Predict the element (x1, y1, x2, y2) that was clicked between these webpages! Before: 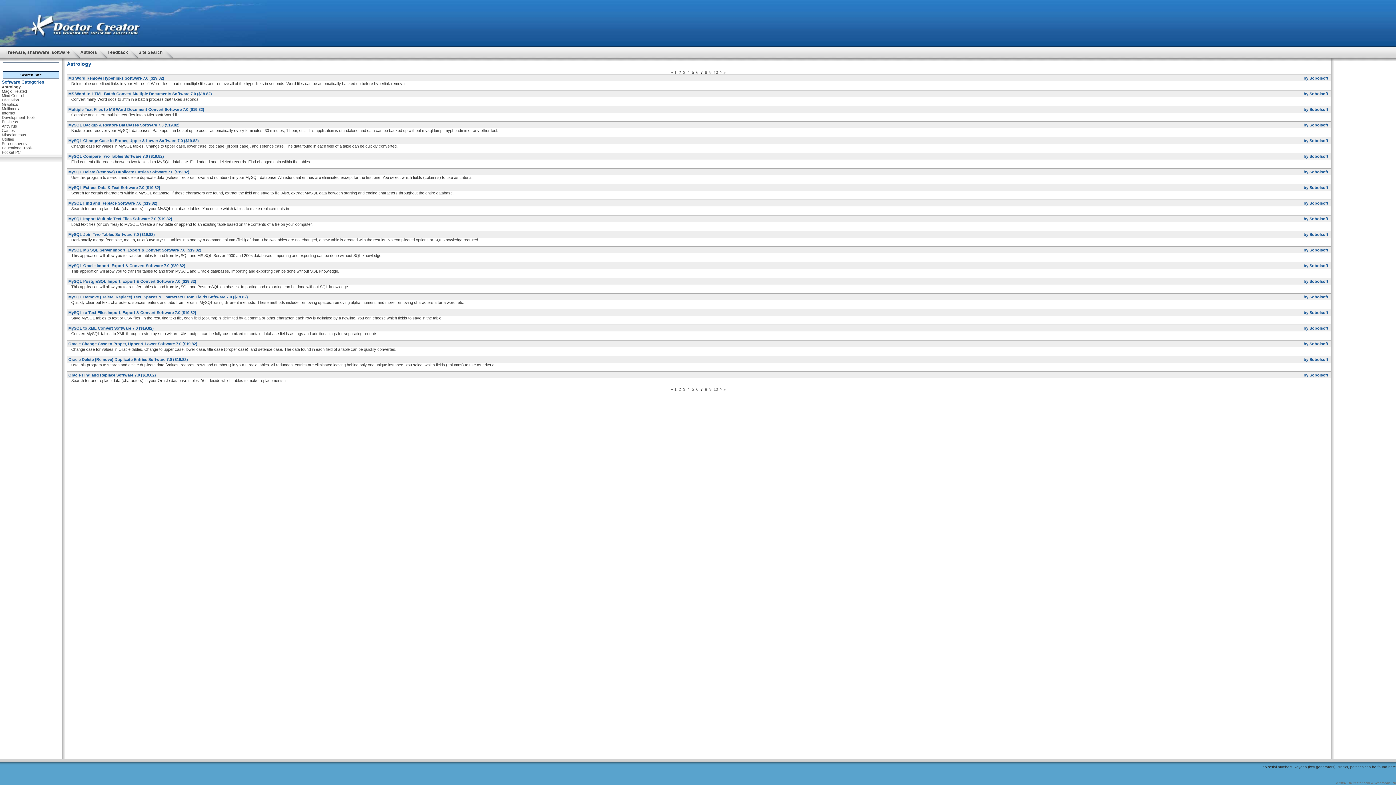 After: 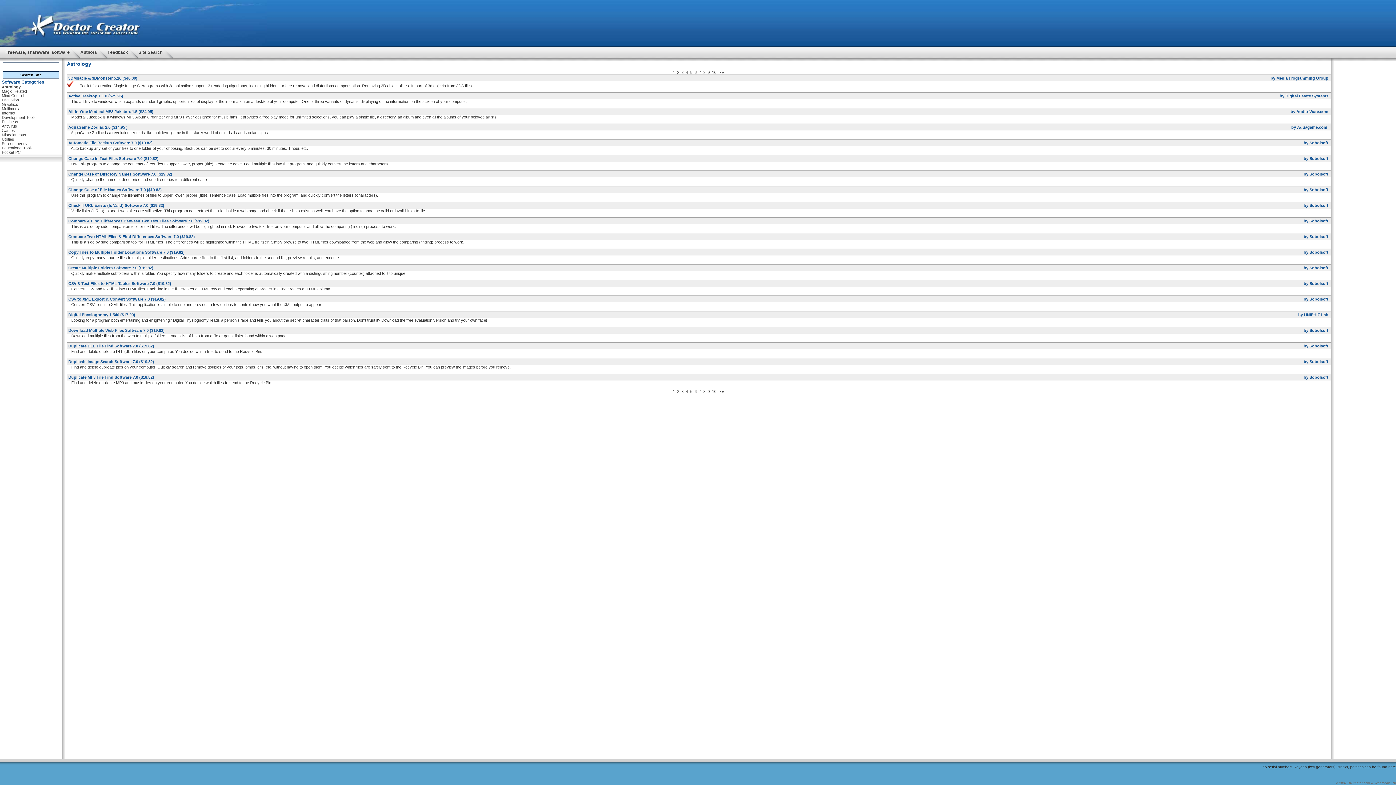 Action: bbox: (674, 68, 676, 76) label: 1